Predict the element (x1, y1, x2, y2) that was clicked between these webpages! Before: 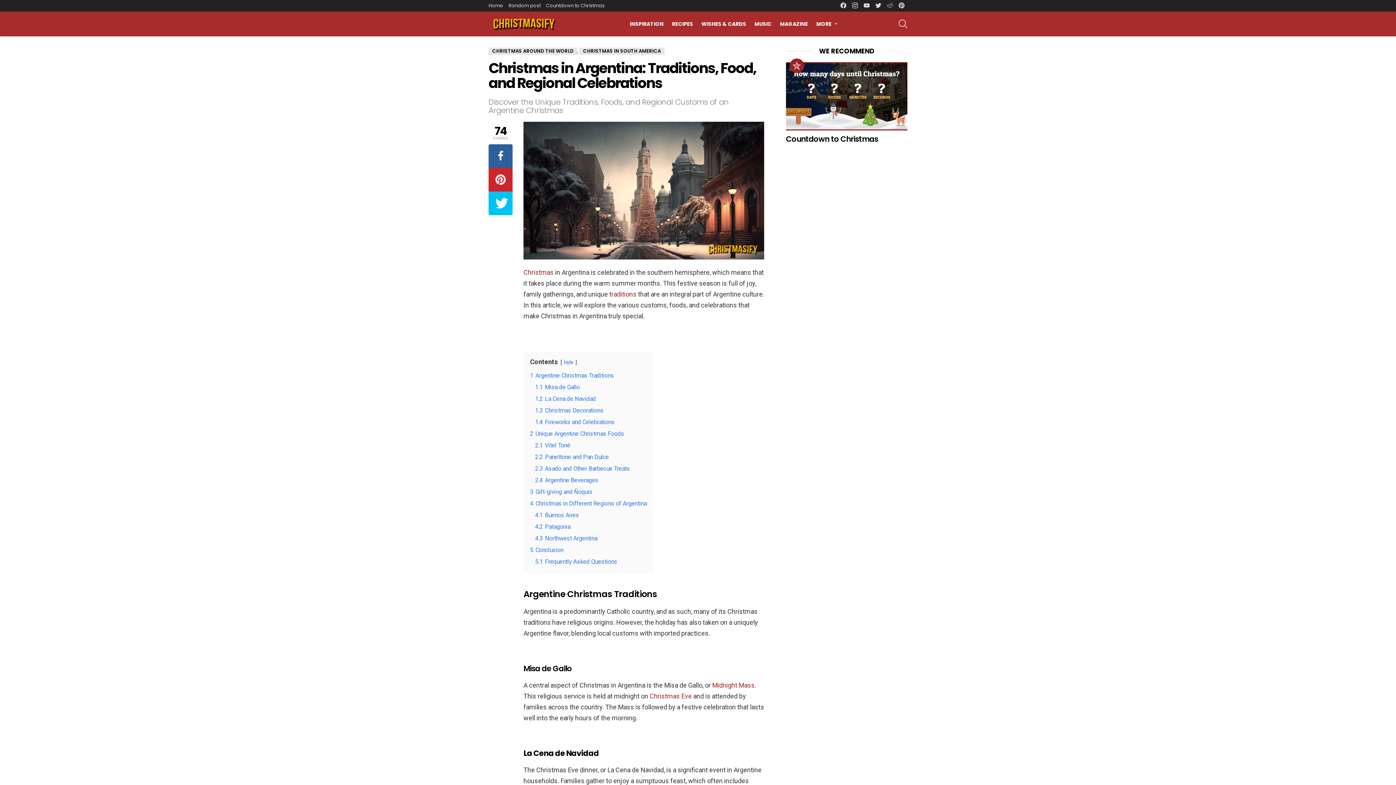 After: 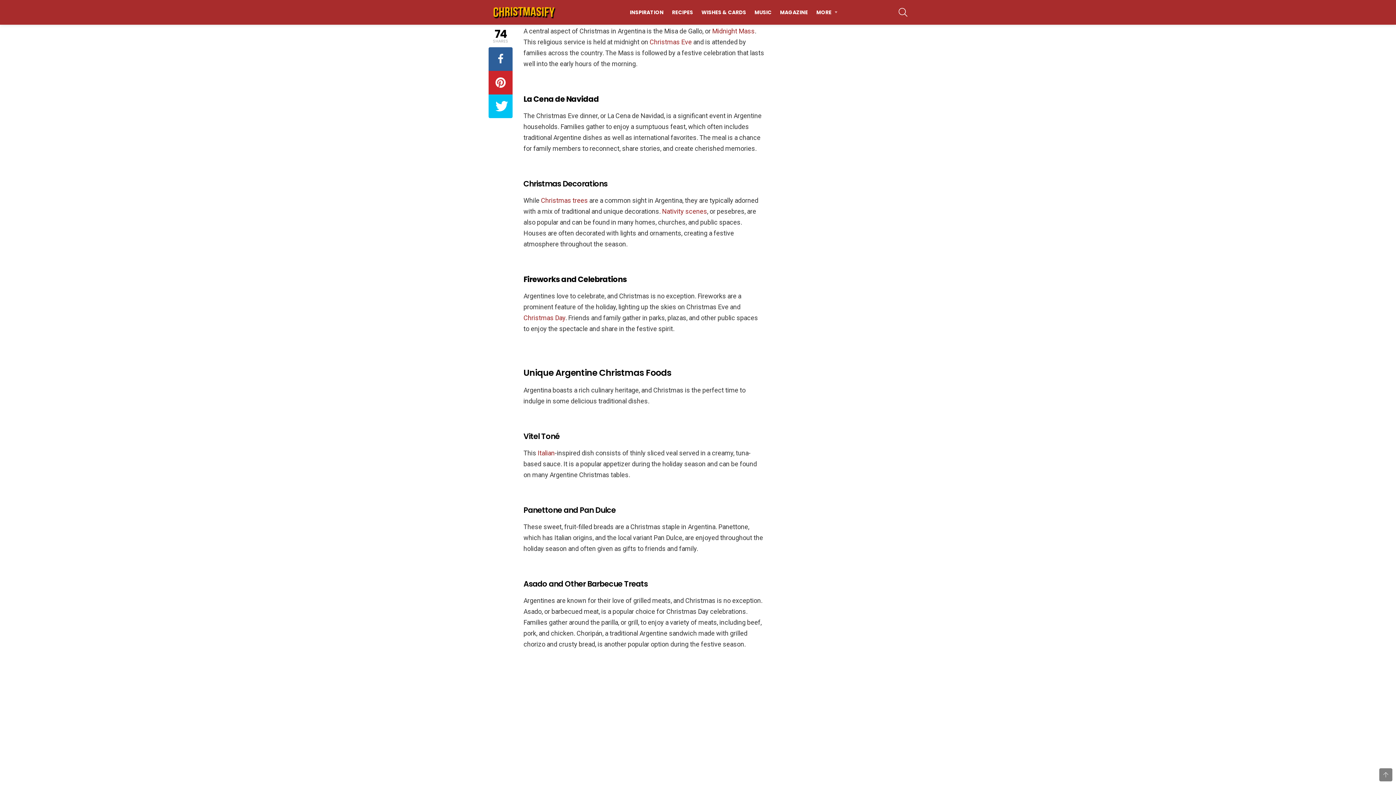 Action: label: 1.1 Misa de Gallo bbox: (535, 383, 580, 390)